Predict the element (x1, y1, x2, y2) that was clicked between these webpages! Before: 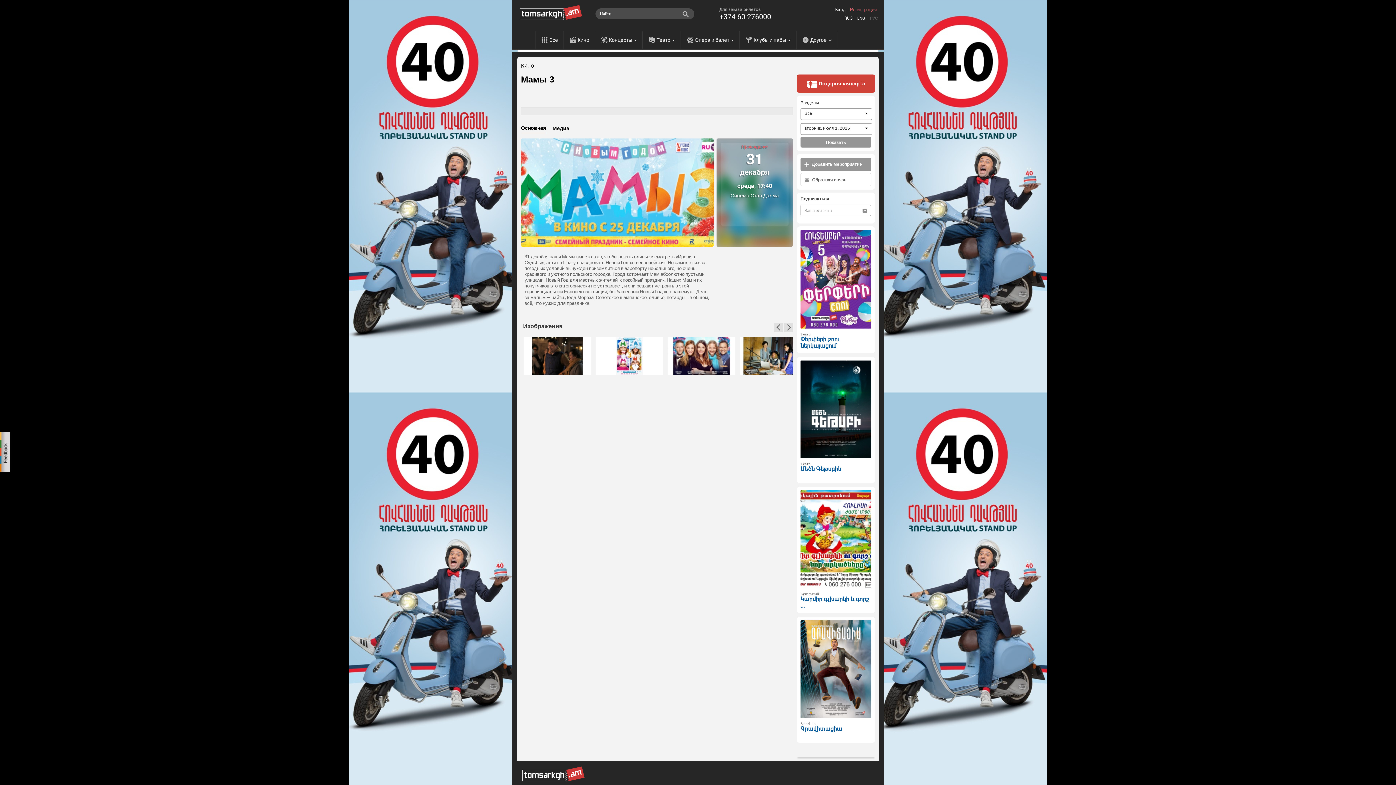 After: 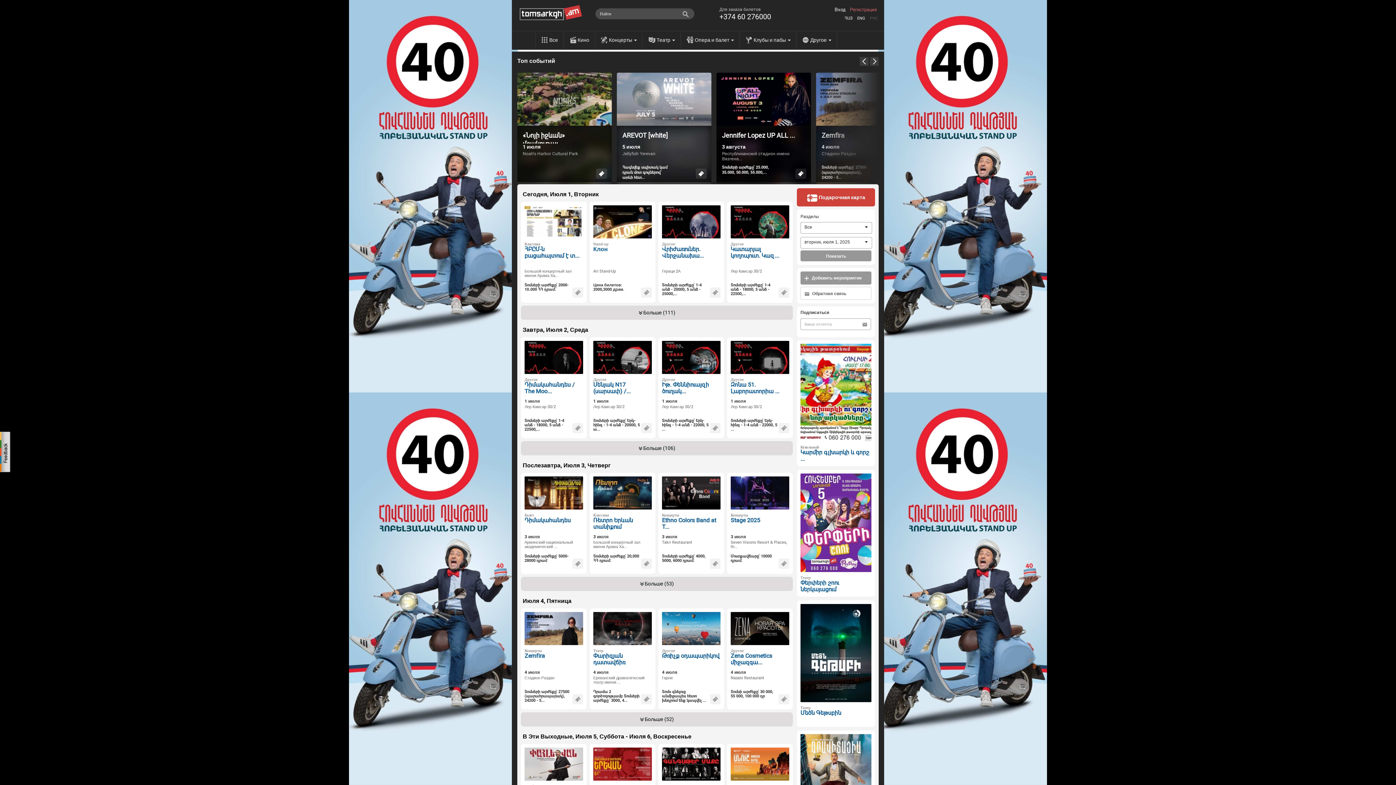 Action: bbox: (520, 9, 582, 14)